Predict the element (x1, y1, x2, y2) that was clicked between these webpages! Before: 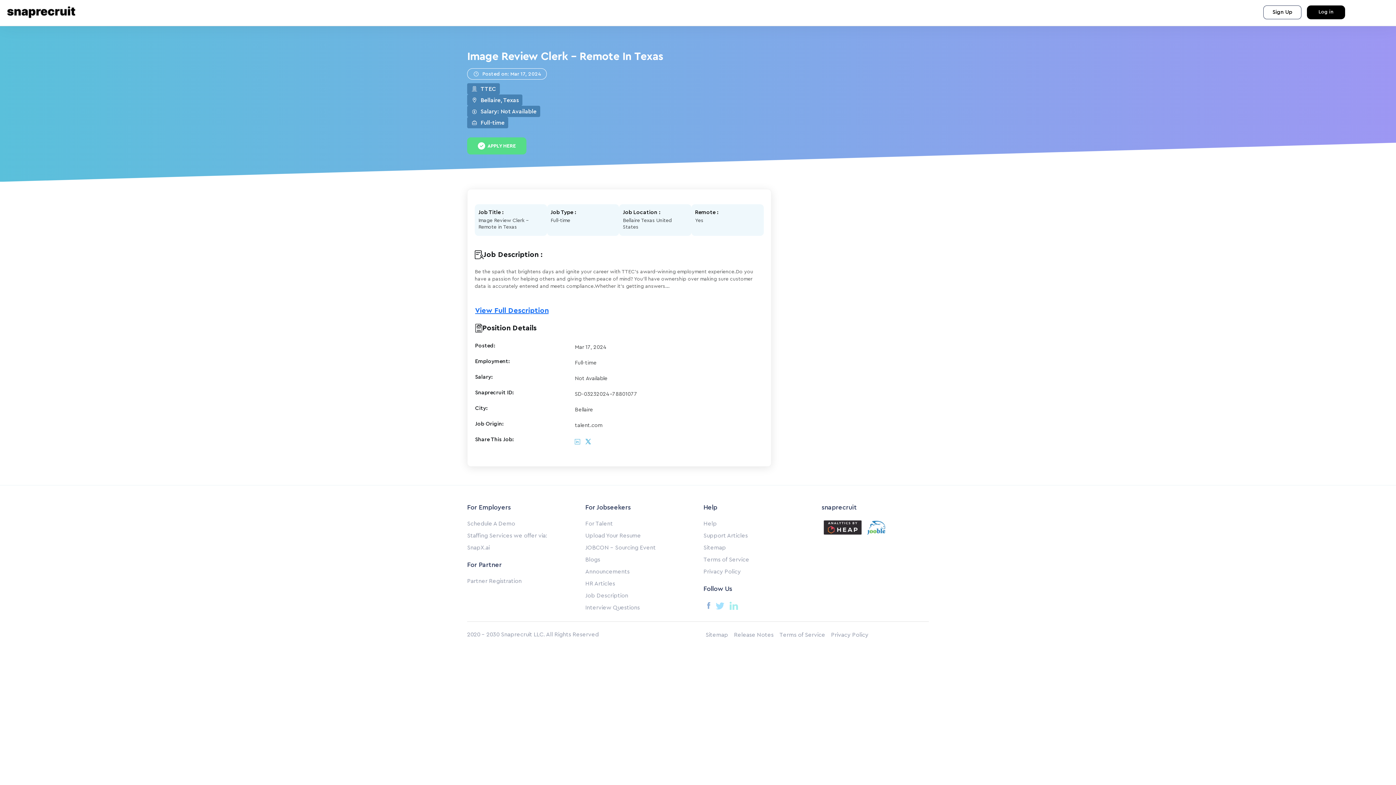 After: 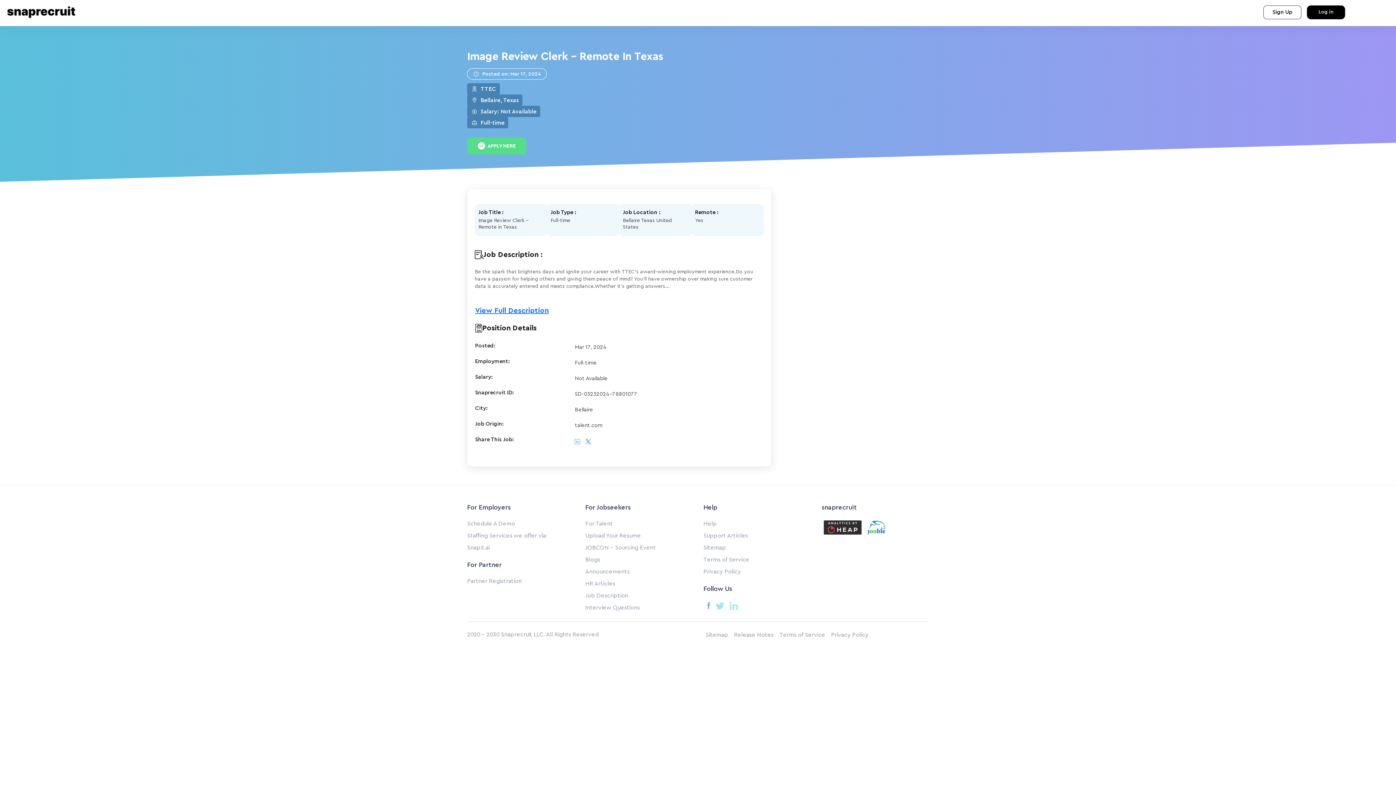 Action: bbox: (467, 520, 515, 527) label: Schedule A Demo